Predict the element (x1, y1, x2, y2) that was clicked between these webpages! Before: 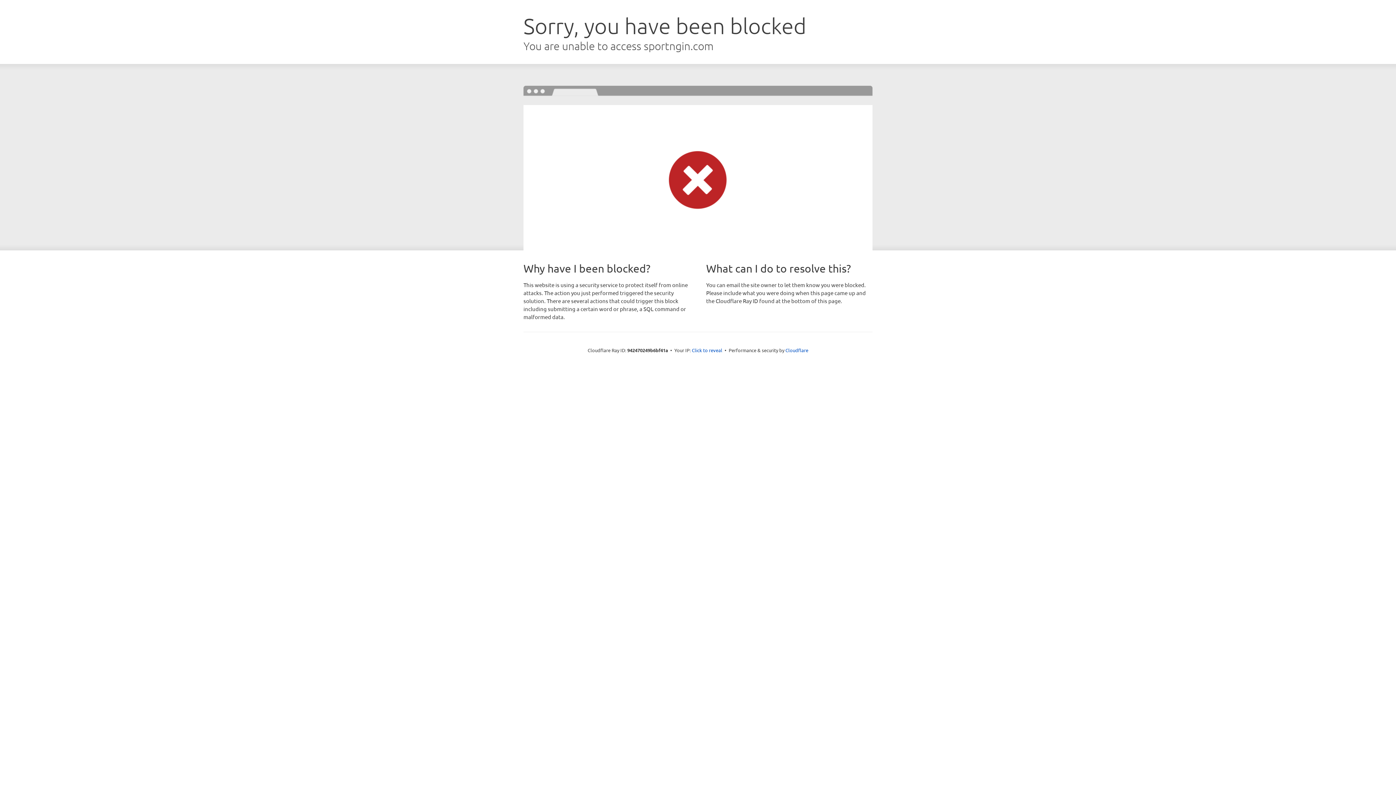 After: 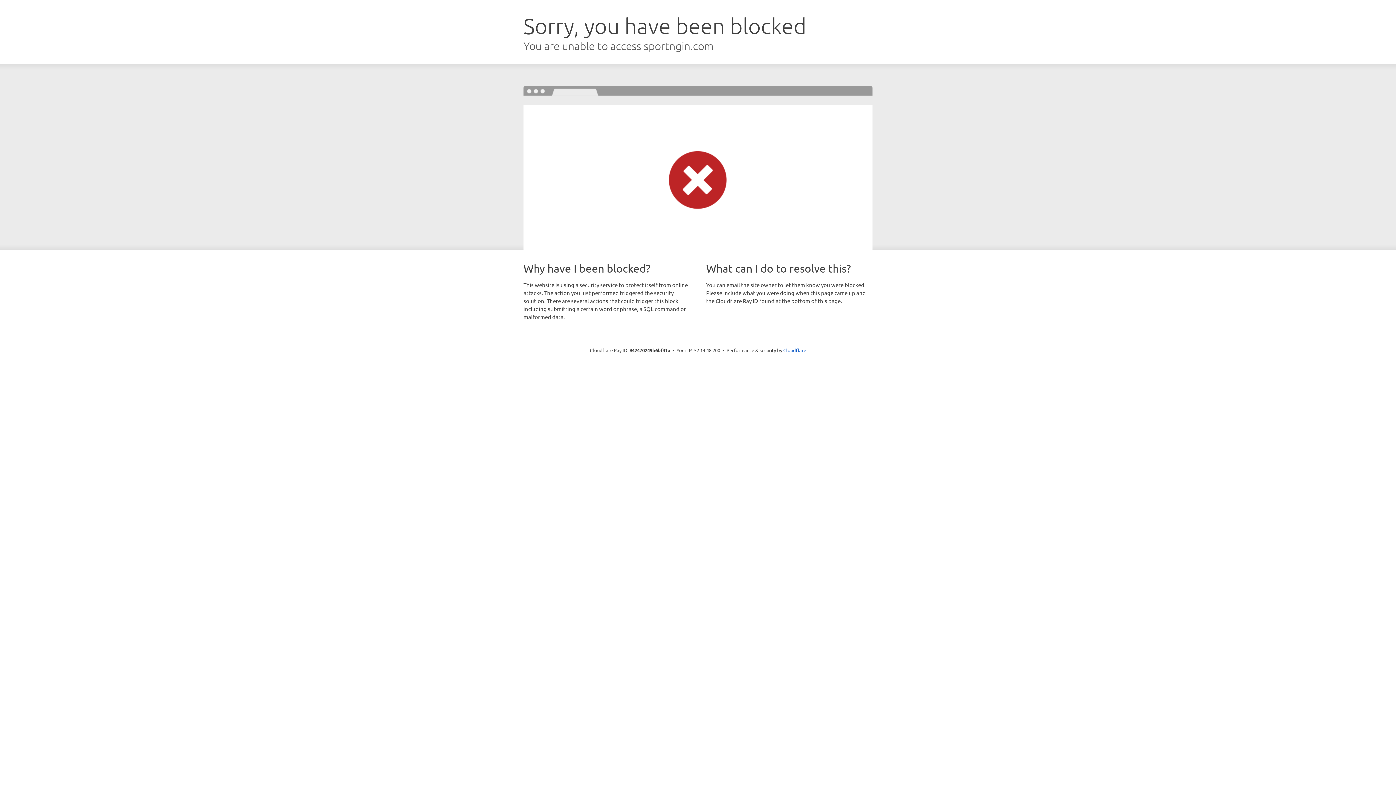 Action: bbox: (692, 346, 722, 353) label: Click to reveal